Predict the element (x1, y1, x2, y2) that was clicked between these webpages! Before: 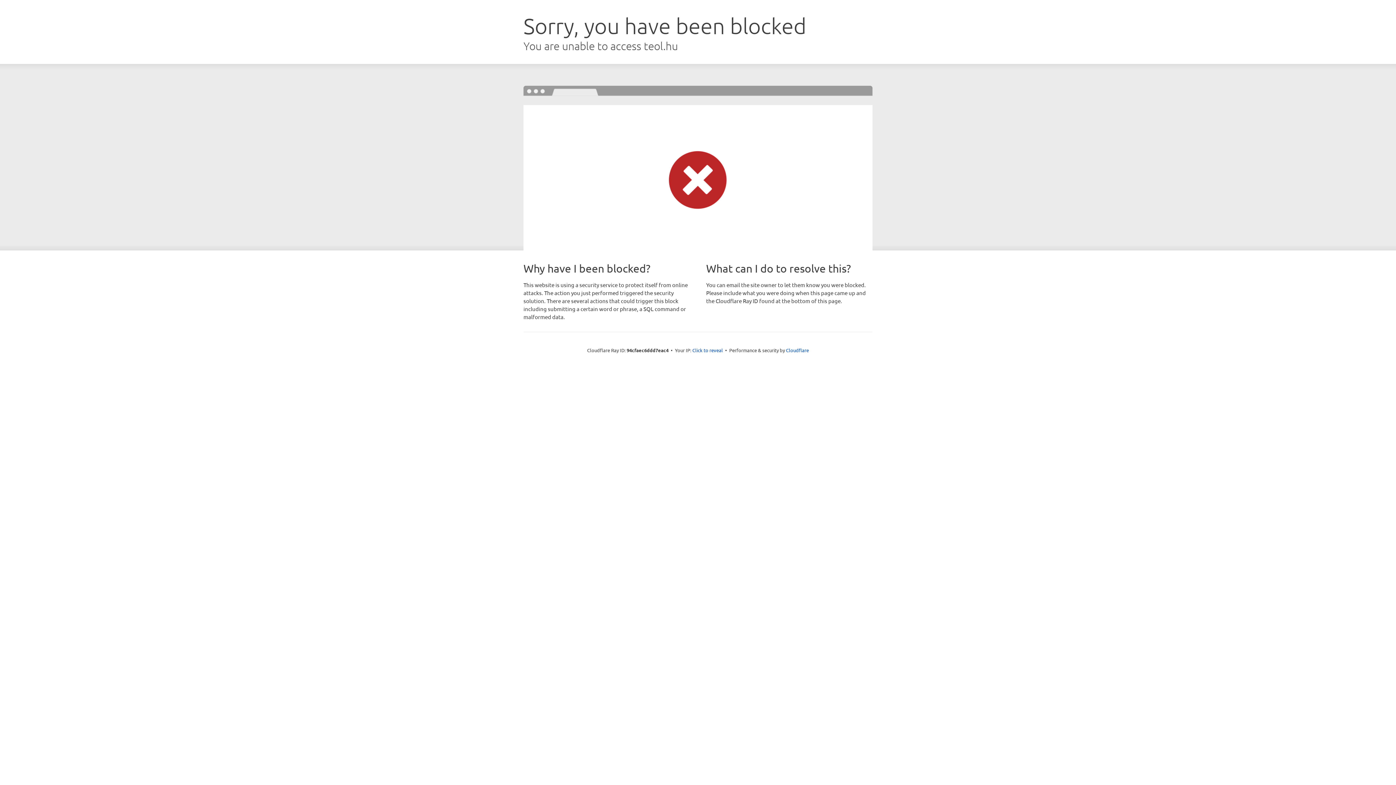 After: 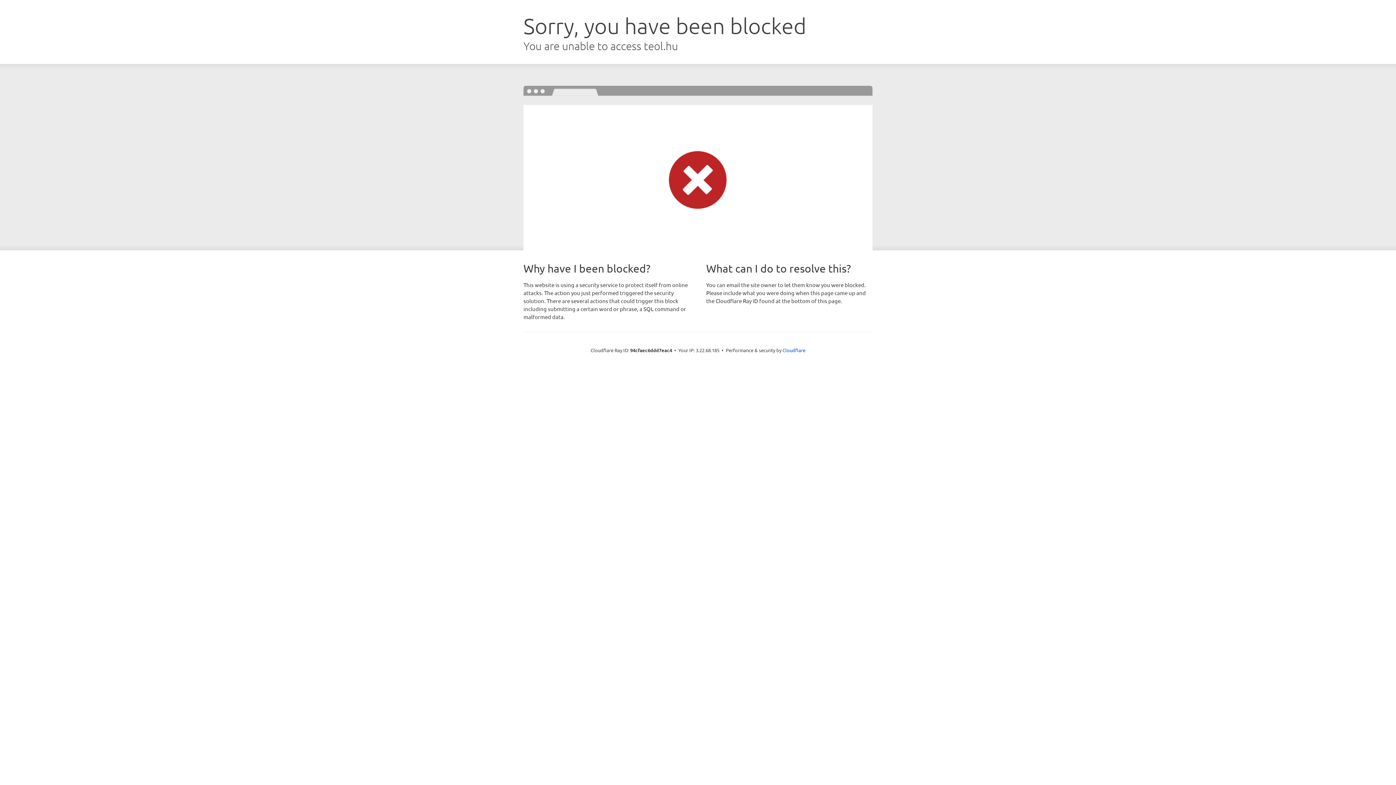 Action: bbox: (692, 346, 723, 353) label: Click to reveal